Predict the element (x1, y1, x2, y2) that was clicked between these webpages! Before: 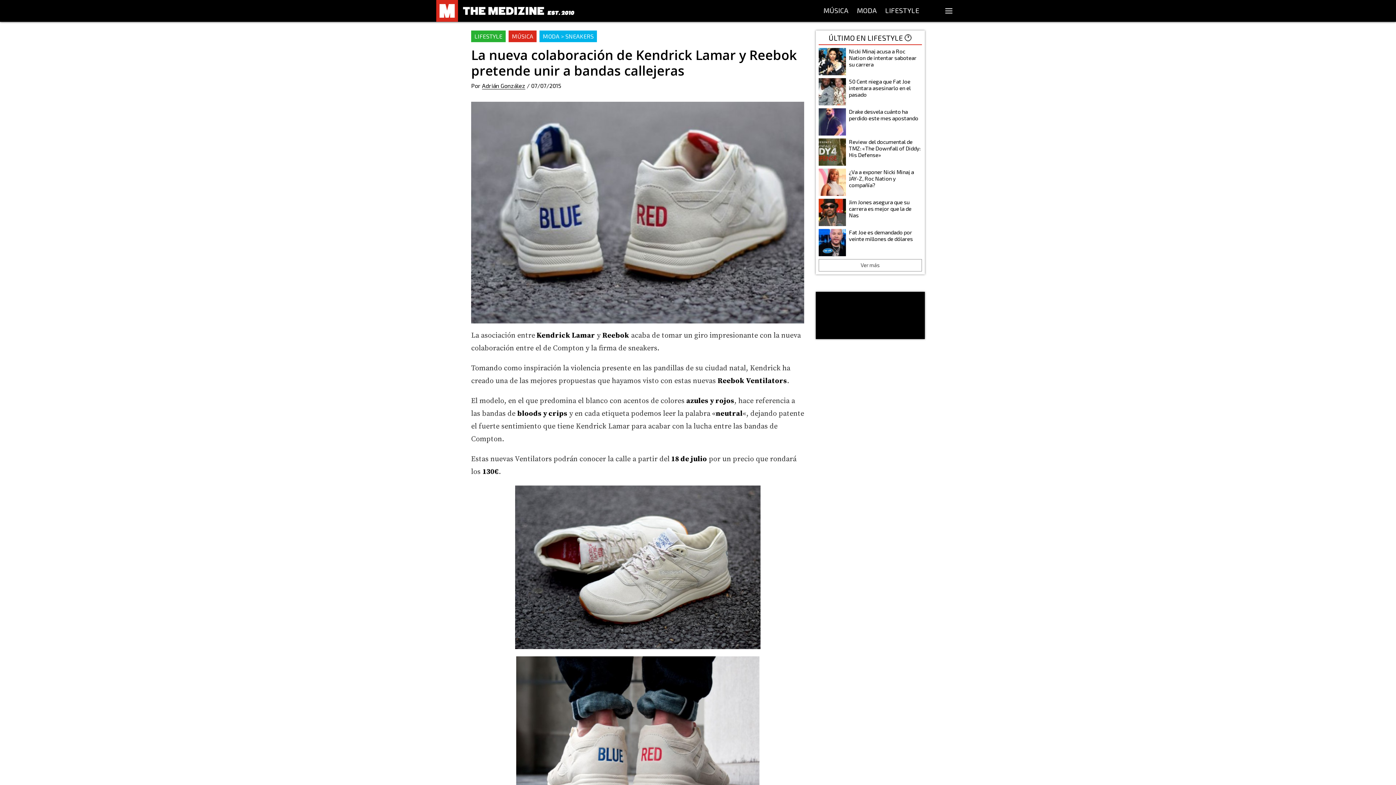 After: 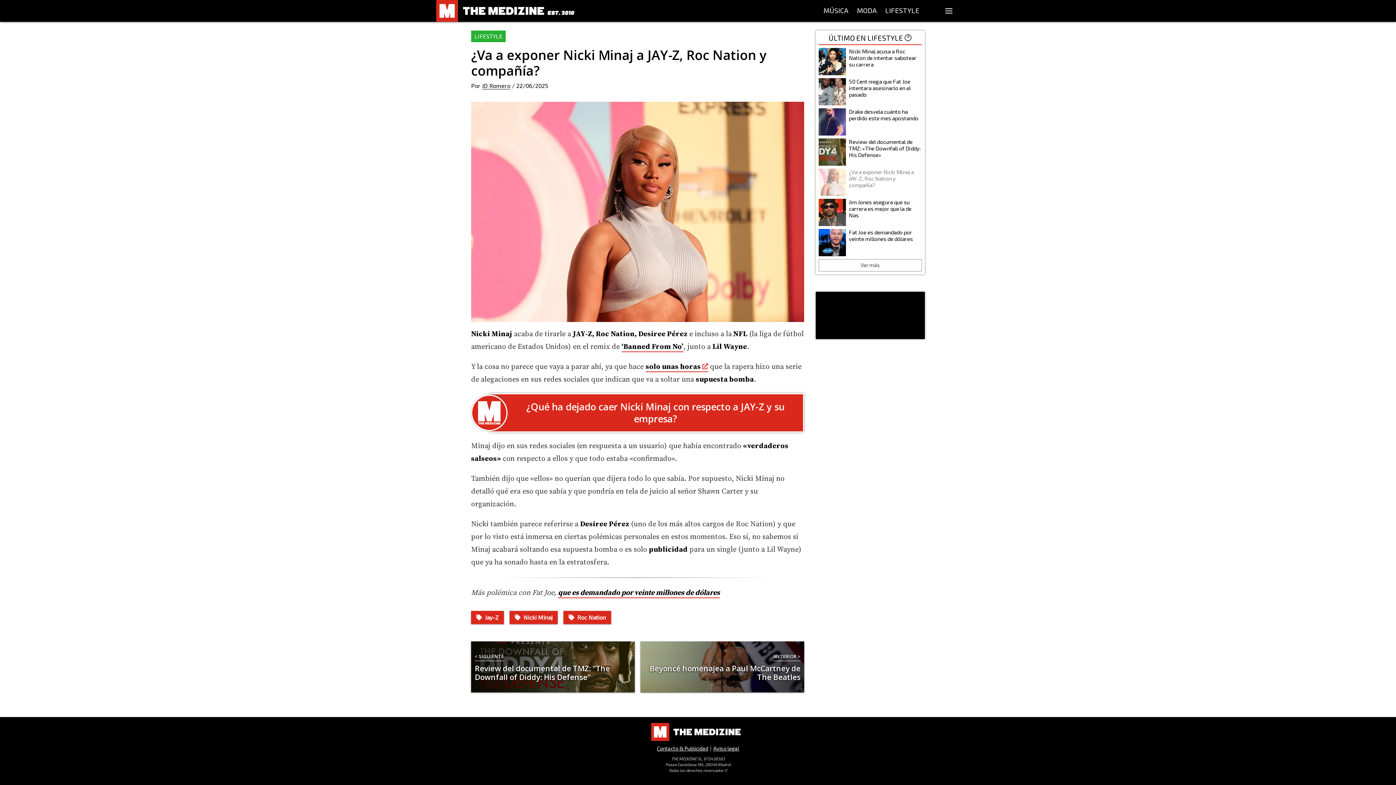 Action: label: ¿Va a exponer Nicki Minaj a JAY-Z, Roc Nation y compañía? bbox: (818, 168, 922, 196)